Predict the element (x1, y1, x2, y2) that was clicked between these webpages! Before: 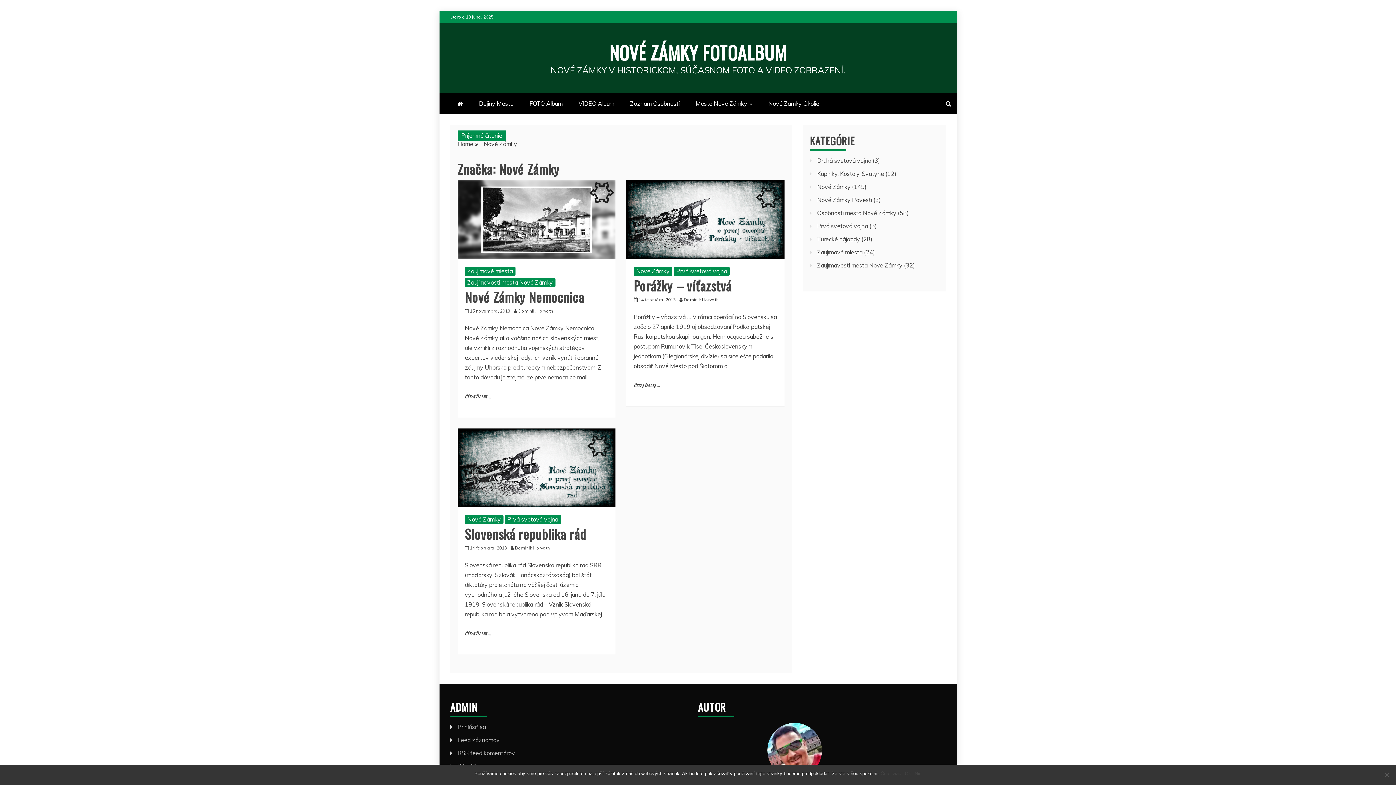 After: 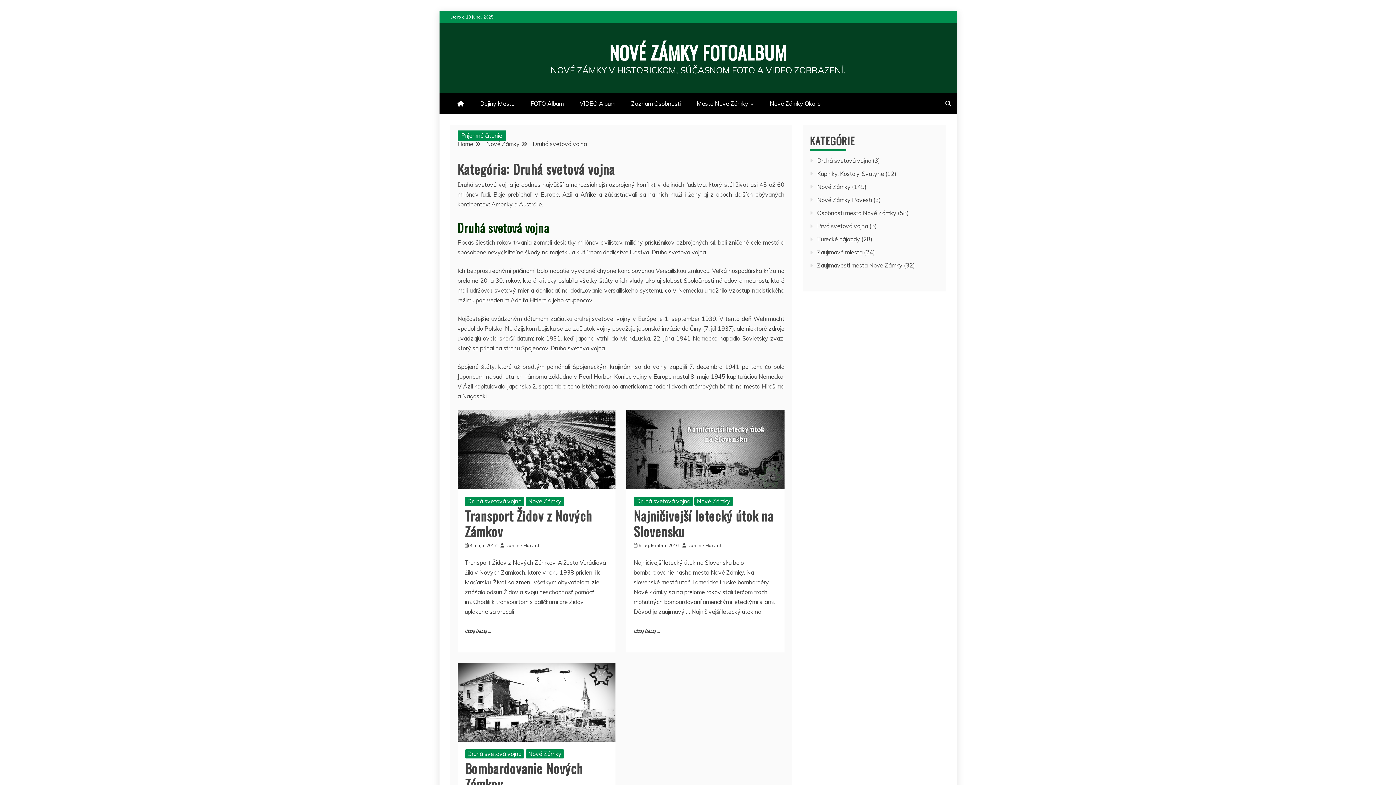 Action: bbox: (817, 157, 871, 164) label: Druhá svetová vojna